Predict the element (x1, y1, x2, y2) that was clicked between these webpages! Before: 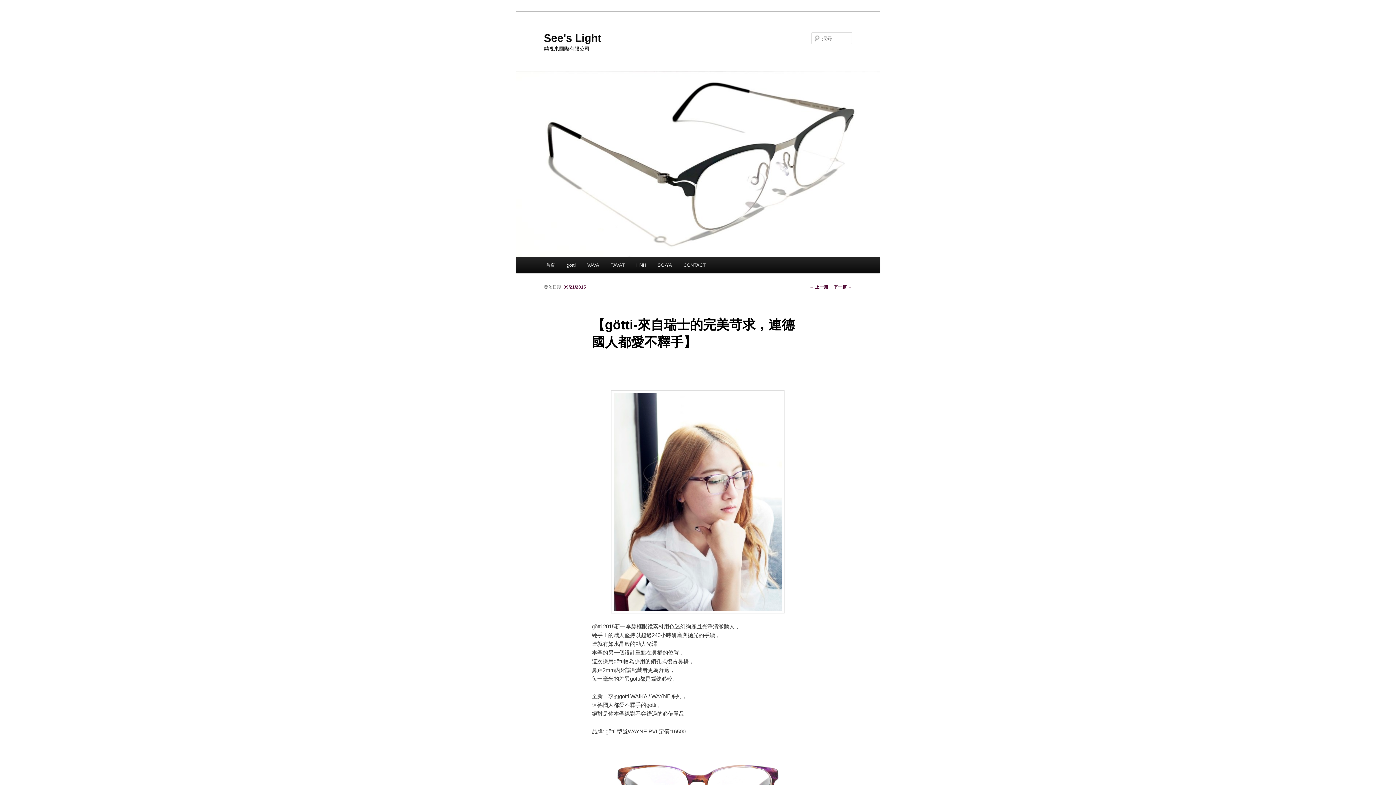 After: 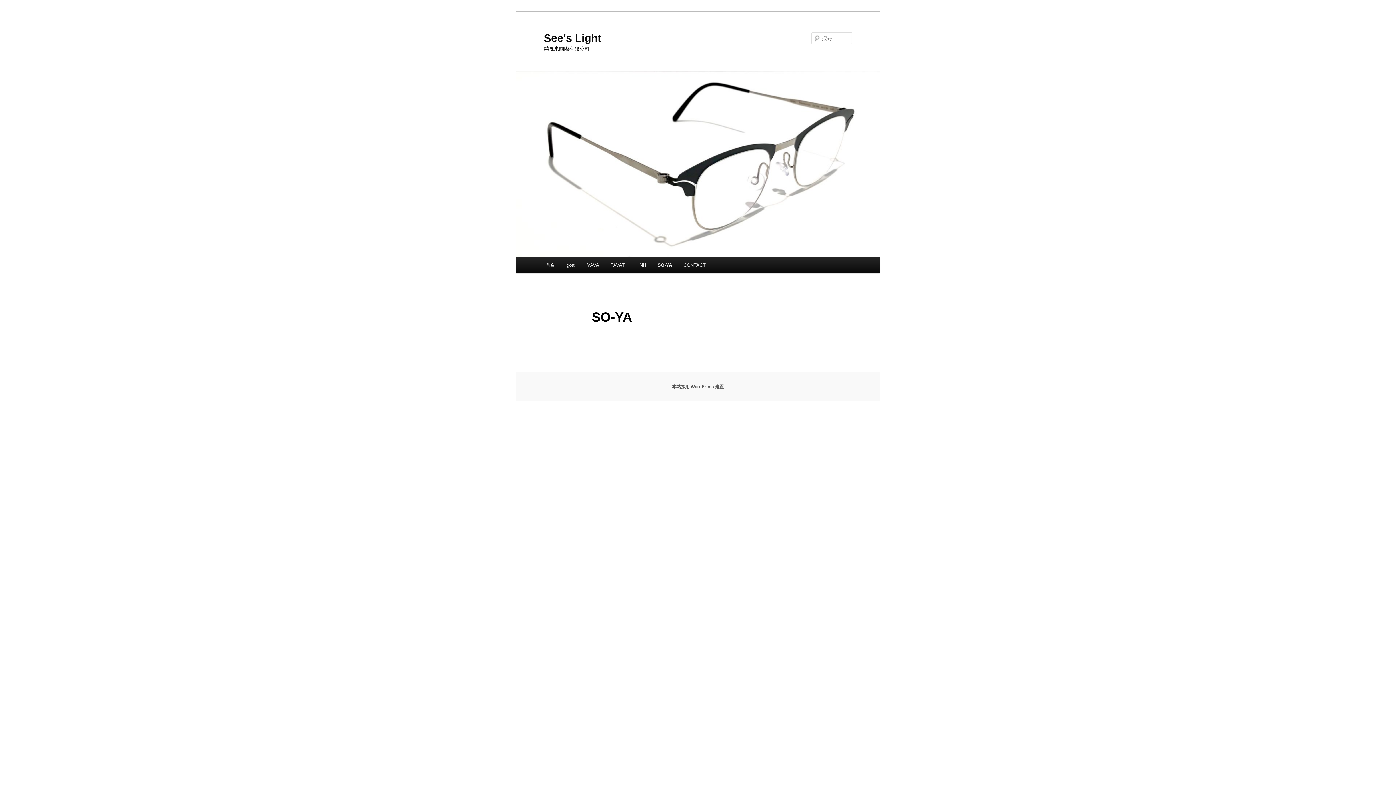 Action: label: SO-YA bbox: (651, 257, 677, 273)